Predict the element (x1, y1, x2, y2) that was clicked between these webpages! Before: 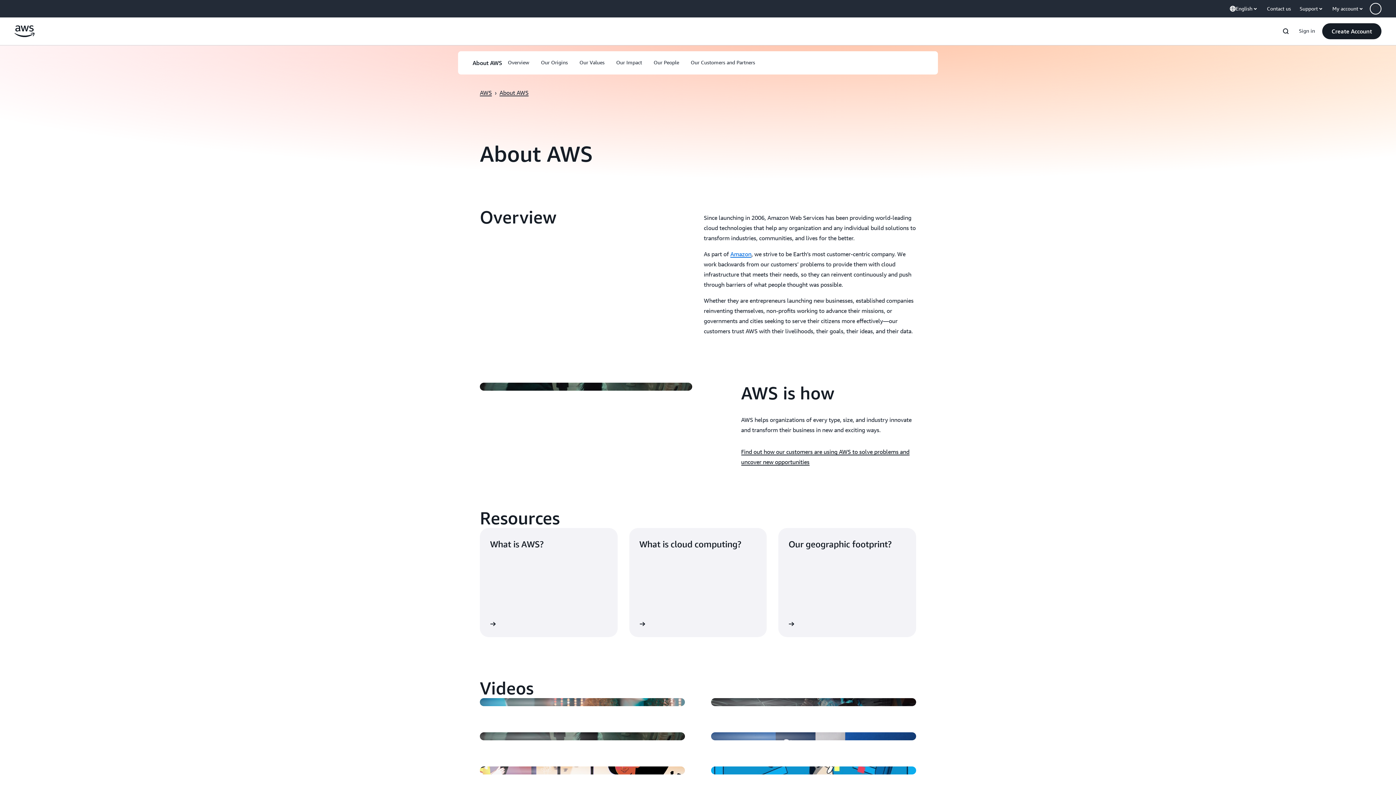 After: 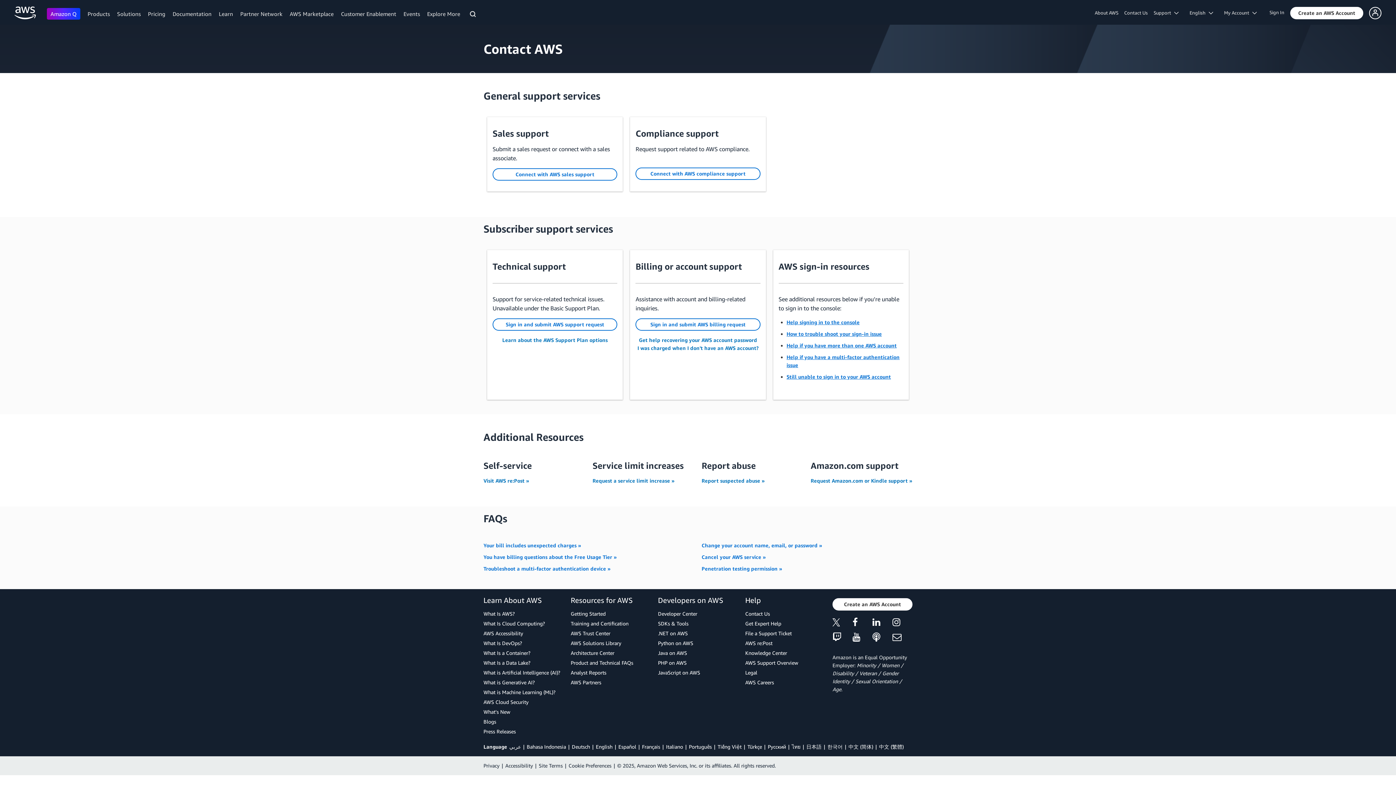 Action: bbox: (1264, 2, 1294, 14) label: Contact us